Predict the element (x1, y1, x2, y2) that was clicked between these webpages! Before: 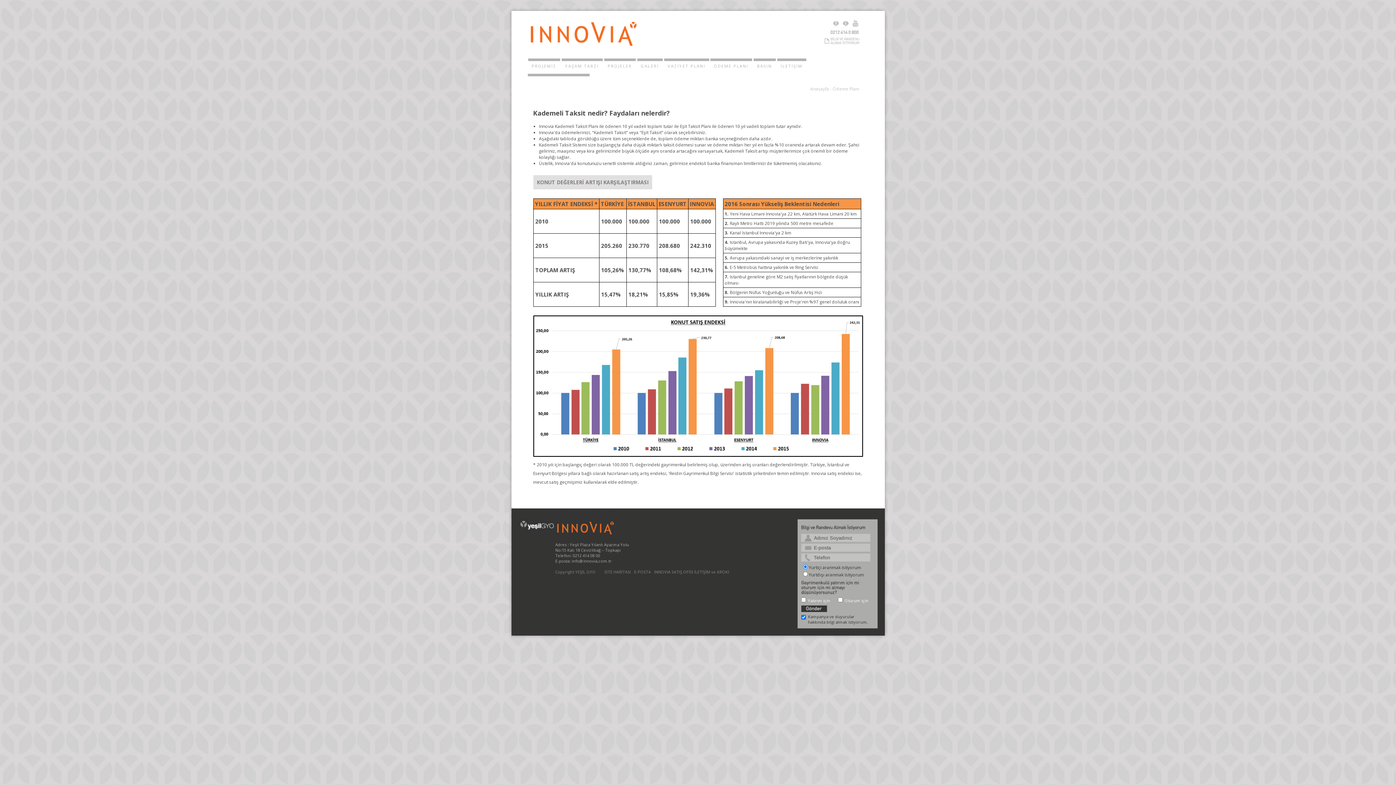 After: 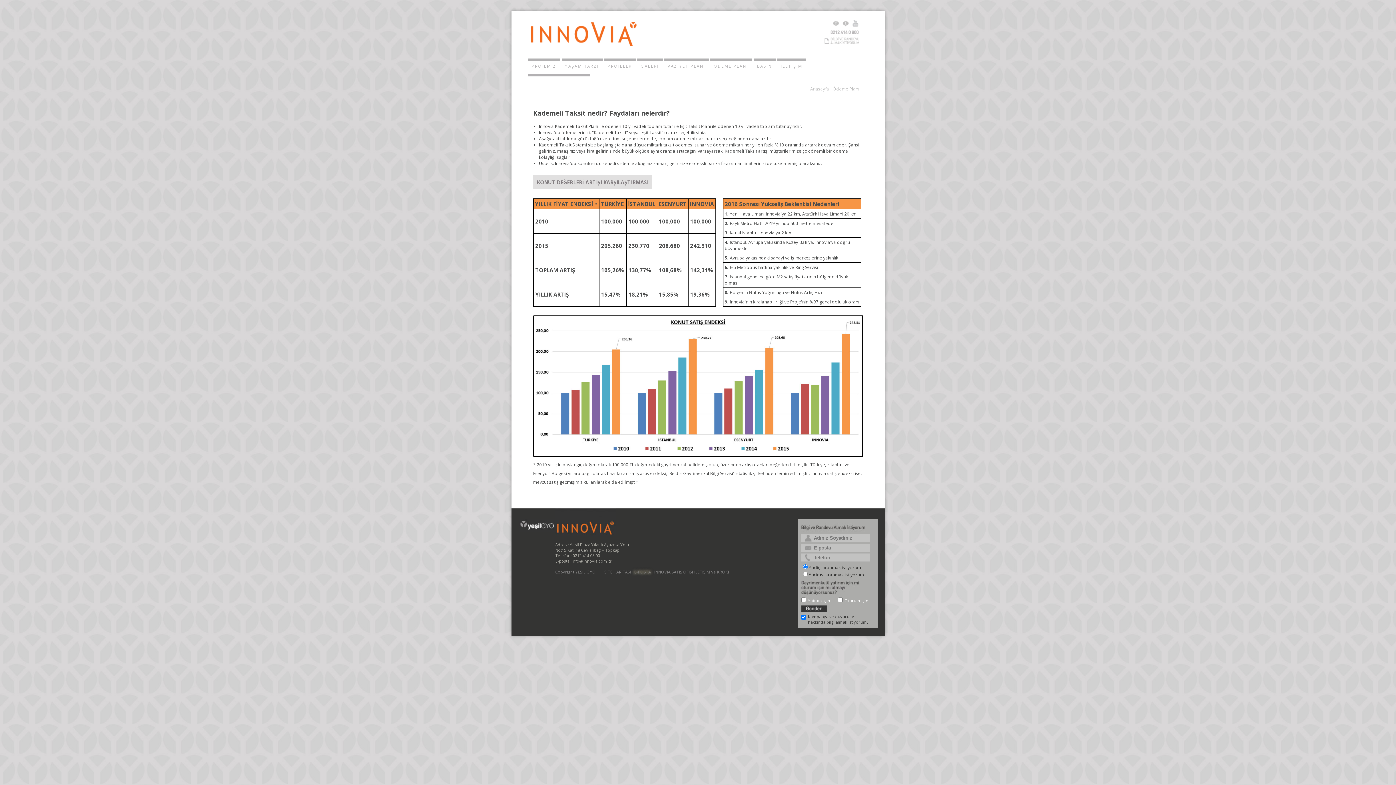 Action: bbox: (634, 569, 651, 575) label: E-POSTA